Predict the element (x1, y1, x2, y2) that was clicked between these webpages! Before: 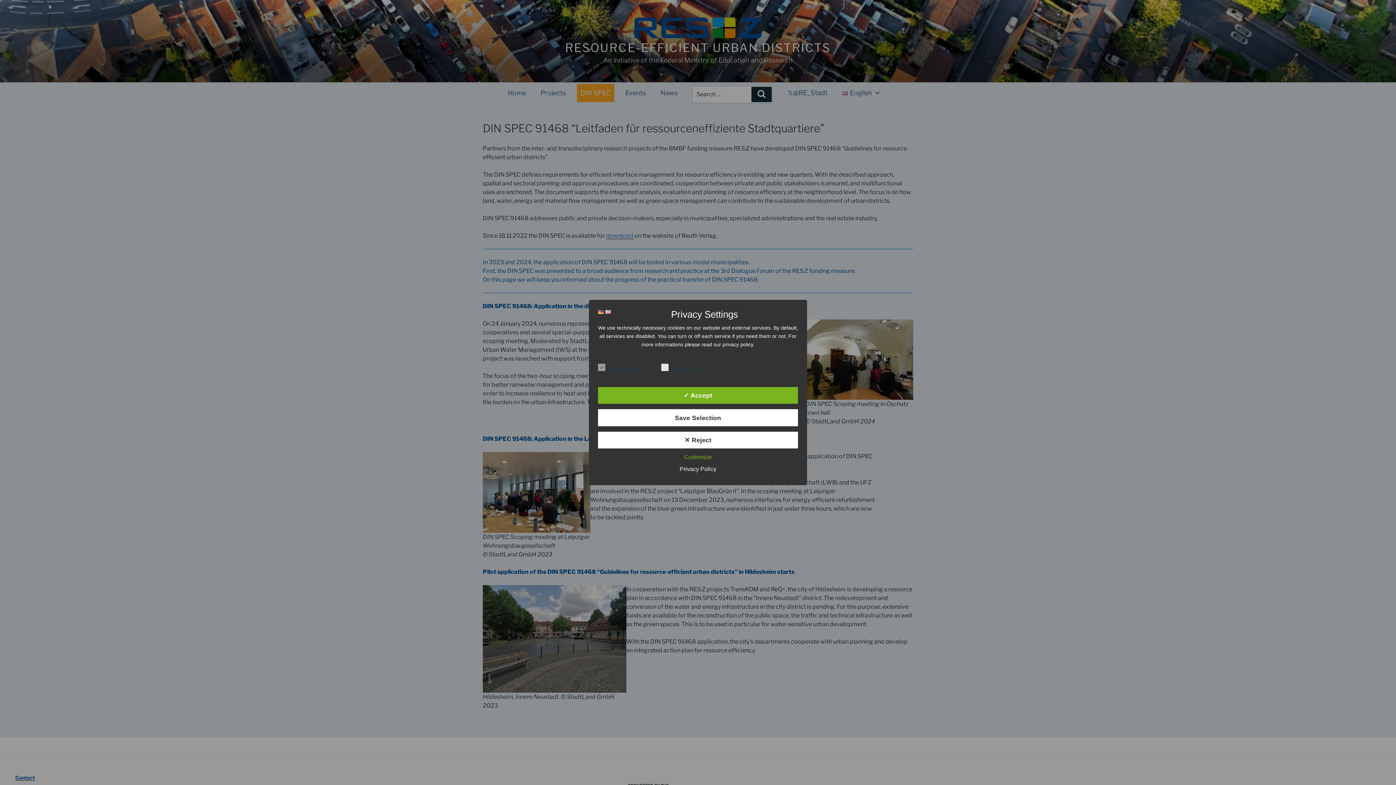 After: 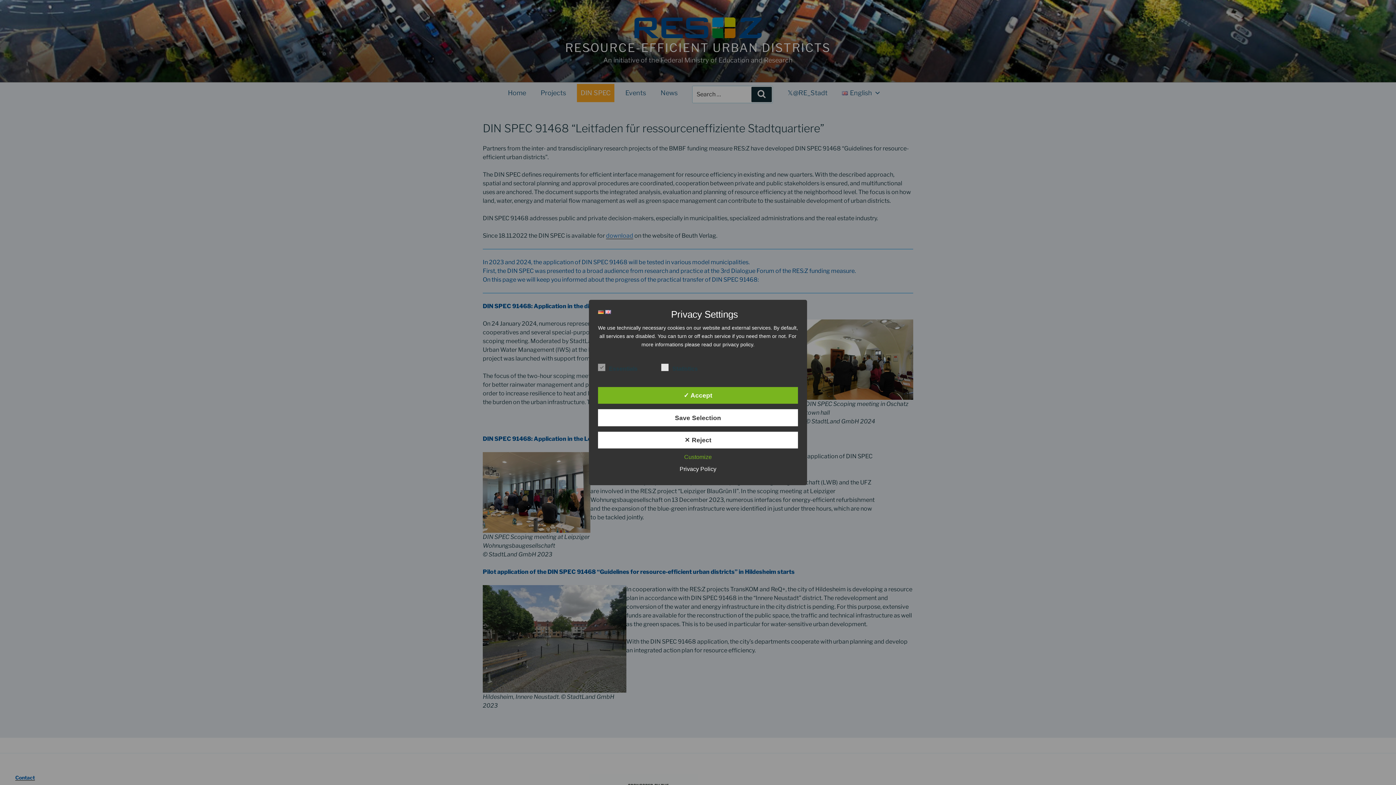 Action: bbox: (605, 309, 611, 315)